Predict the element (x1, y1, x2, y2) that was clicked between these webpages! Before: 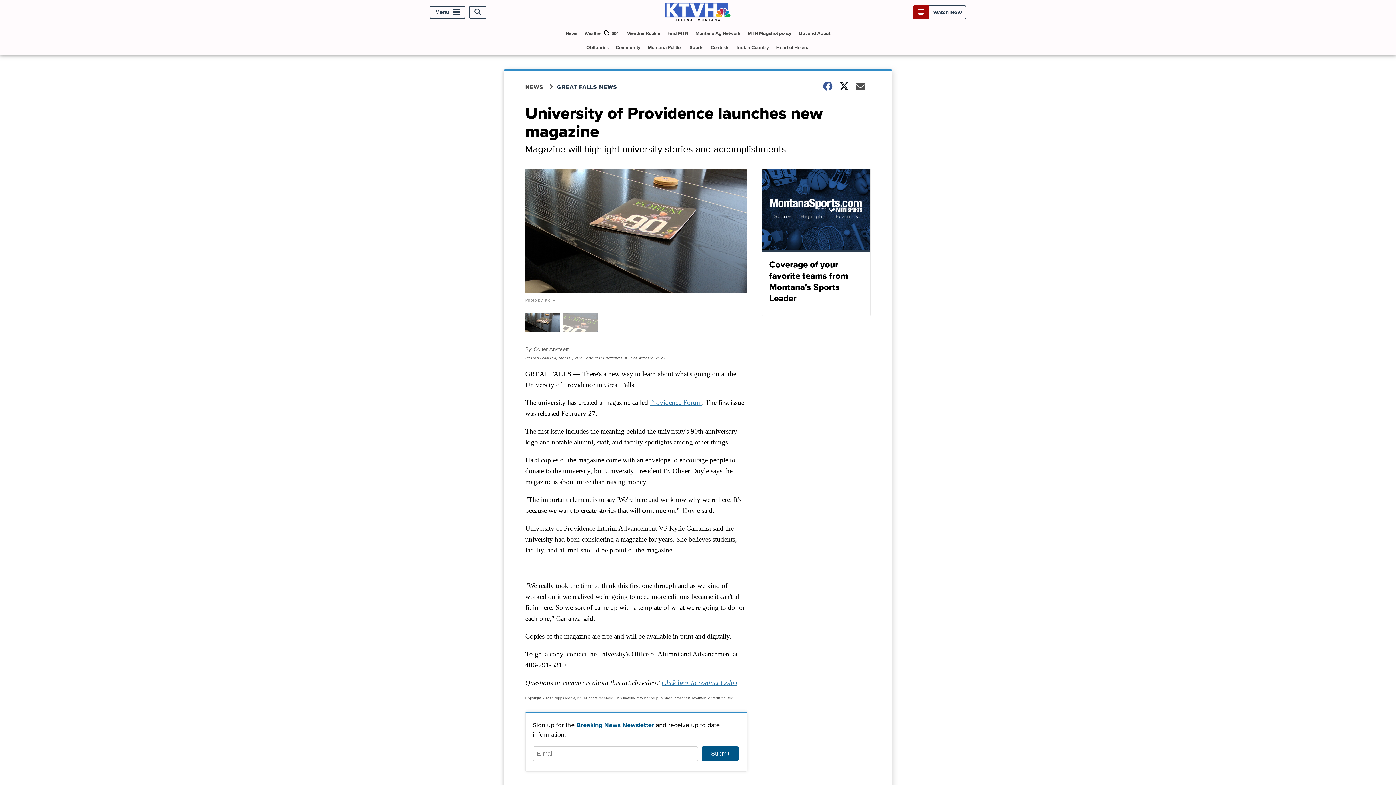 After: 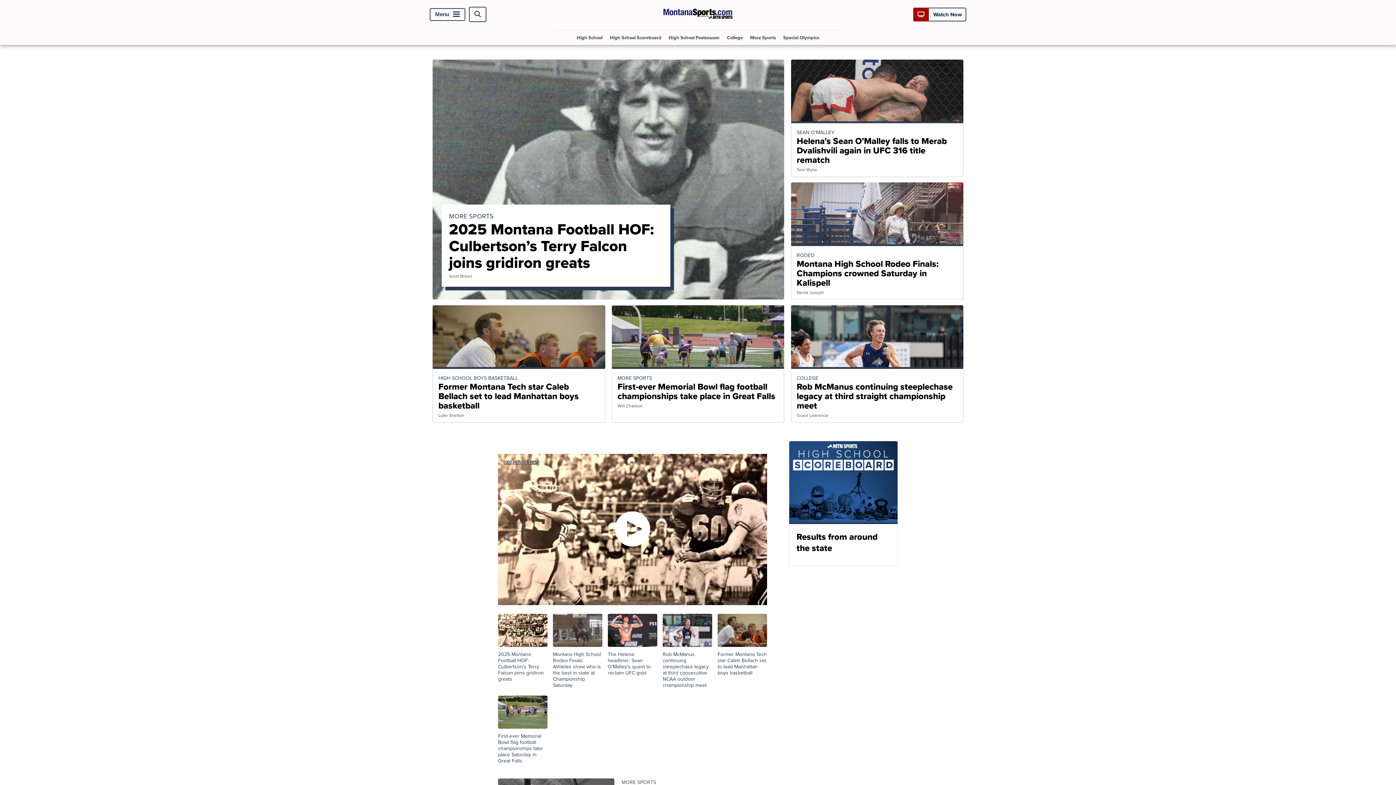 Action: label: Coverage of your favorite teams from Montana's Sports Leader bbox: (761, 168, 870, 316)